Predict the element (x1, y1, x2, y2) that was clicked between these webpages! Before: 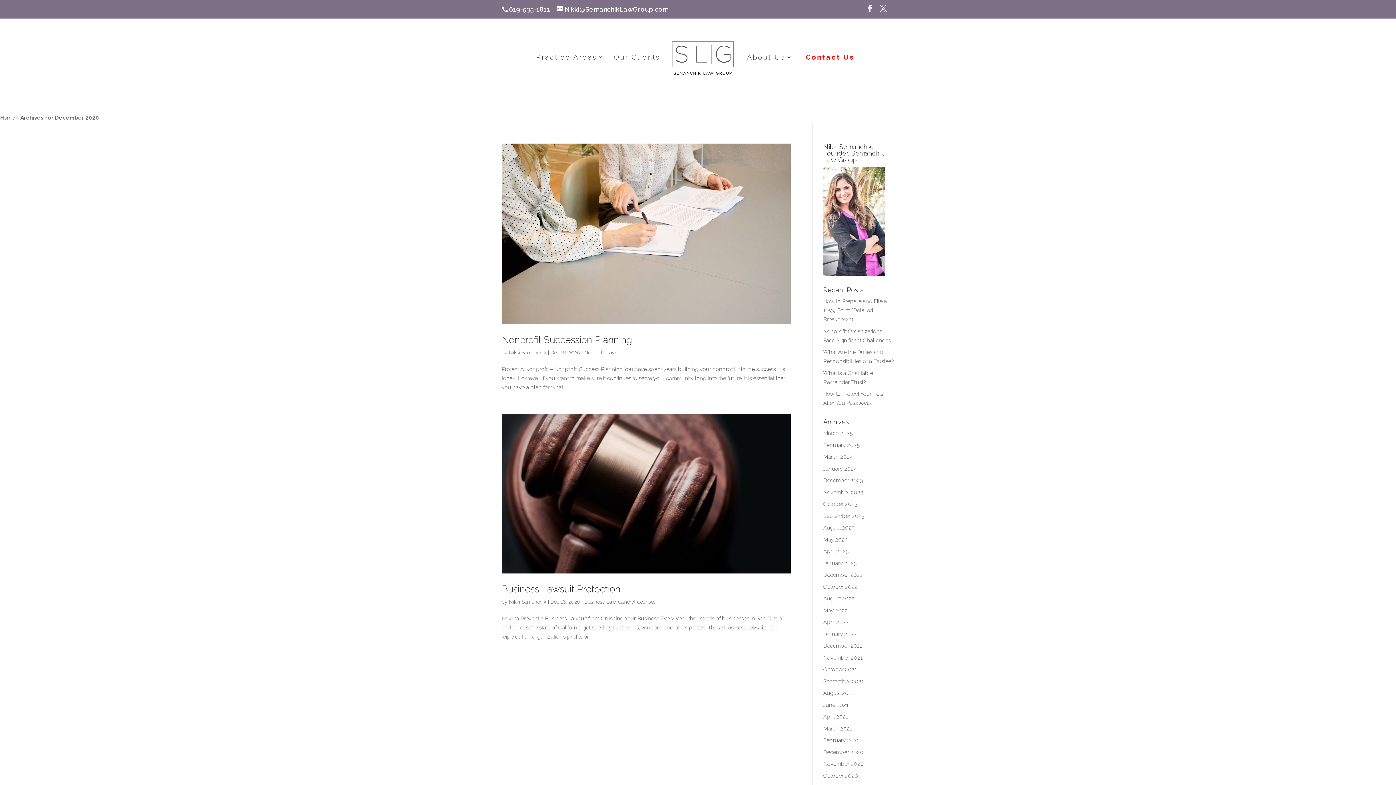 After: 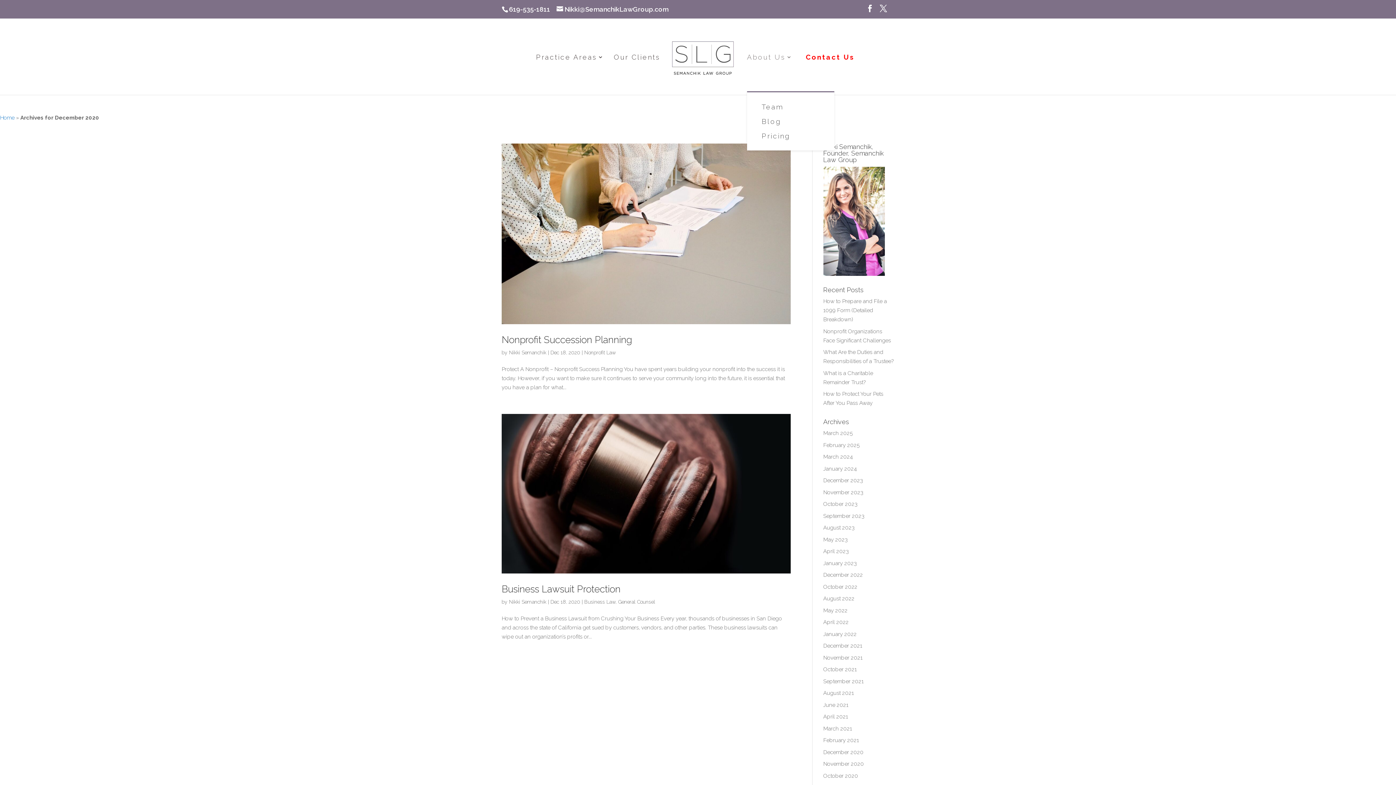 Action: label: About Us bbox: (747, 54, 792, 91)